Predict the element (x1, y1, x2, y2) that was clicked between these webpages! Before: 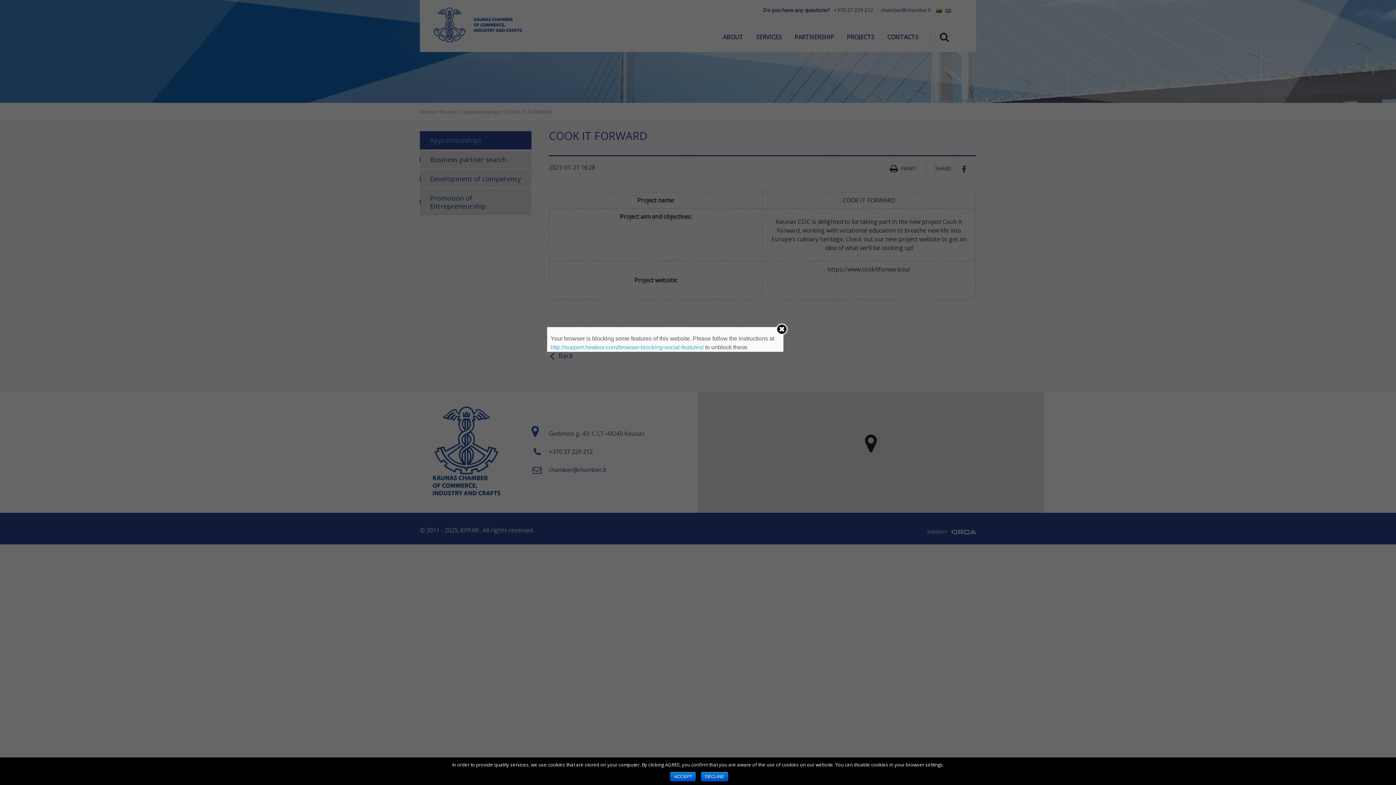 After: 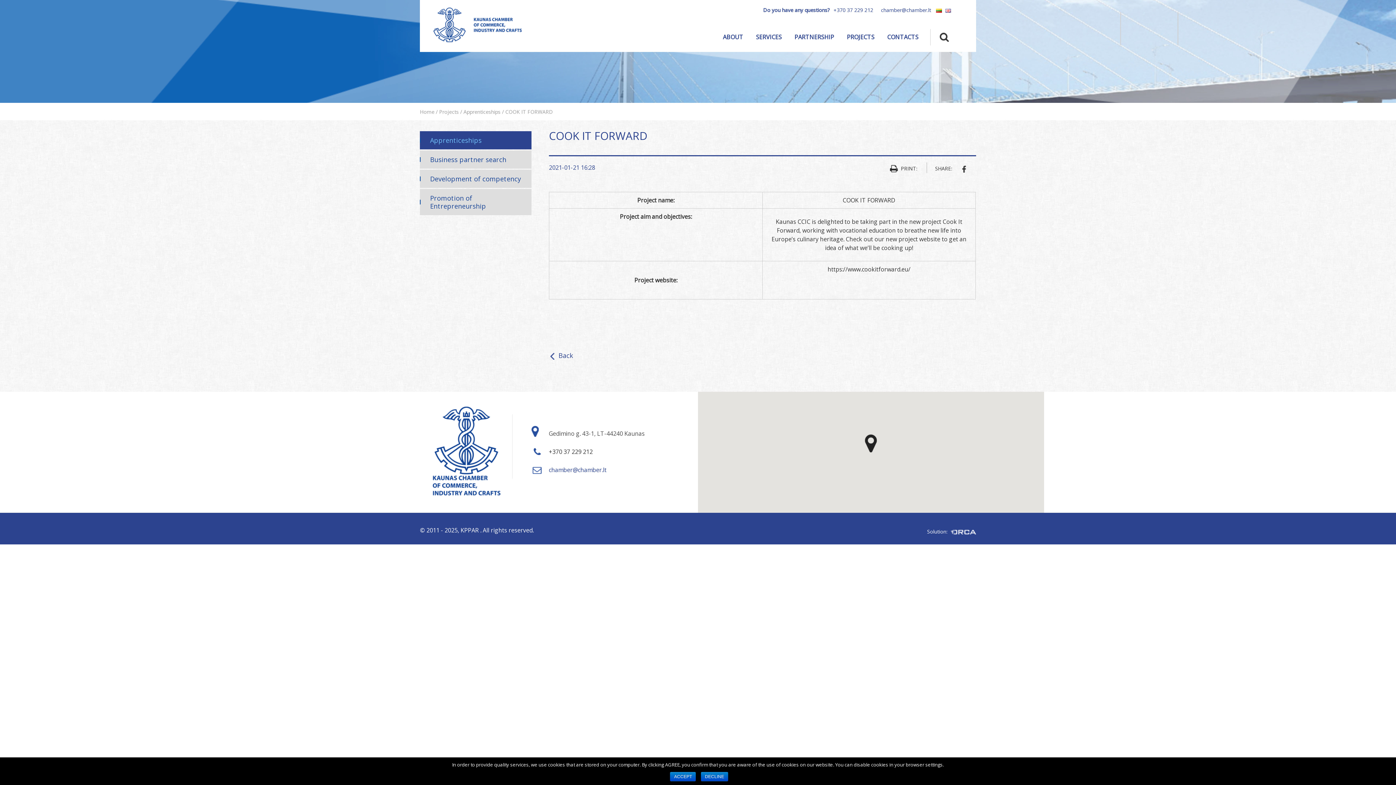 Action: bbox: (775, 323, 788, 335)